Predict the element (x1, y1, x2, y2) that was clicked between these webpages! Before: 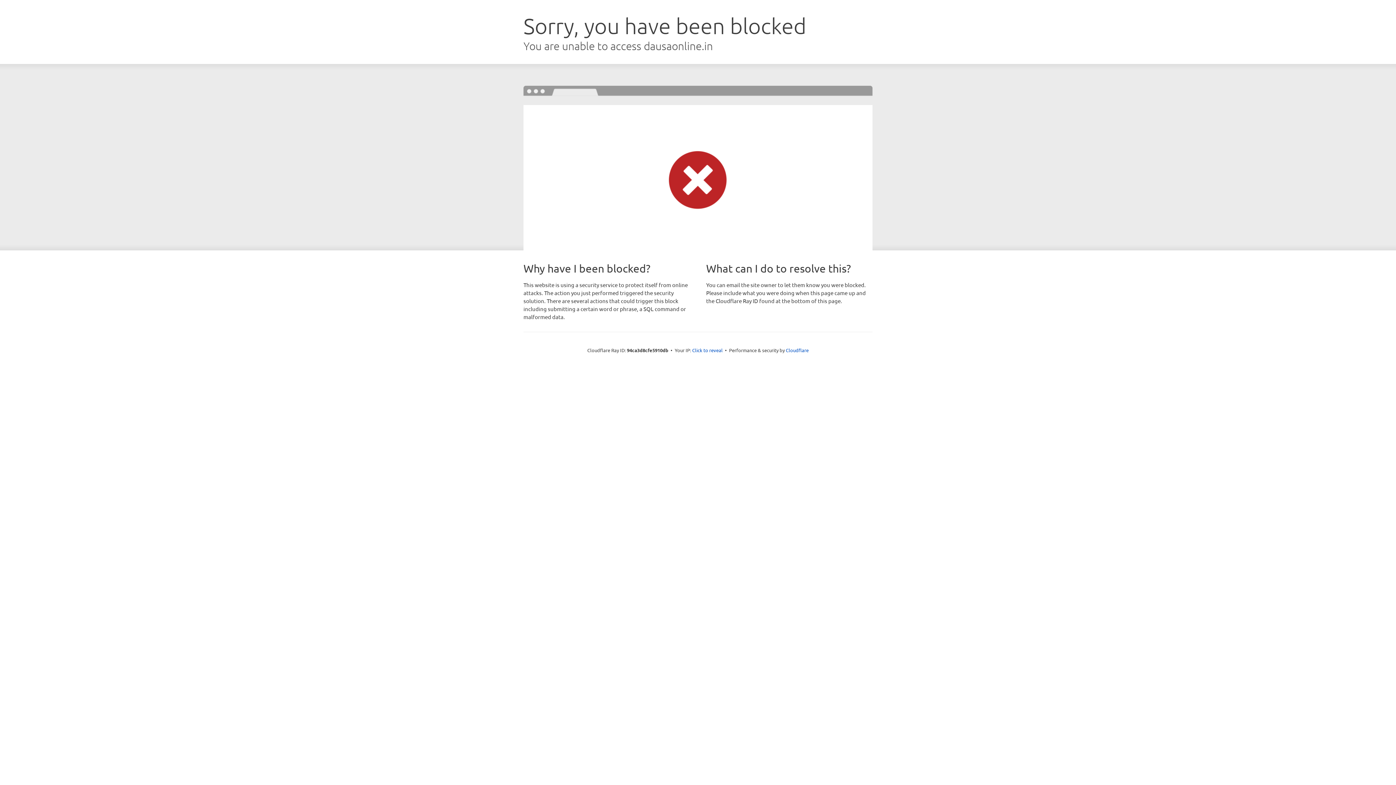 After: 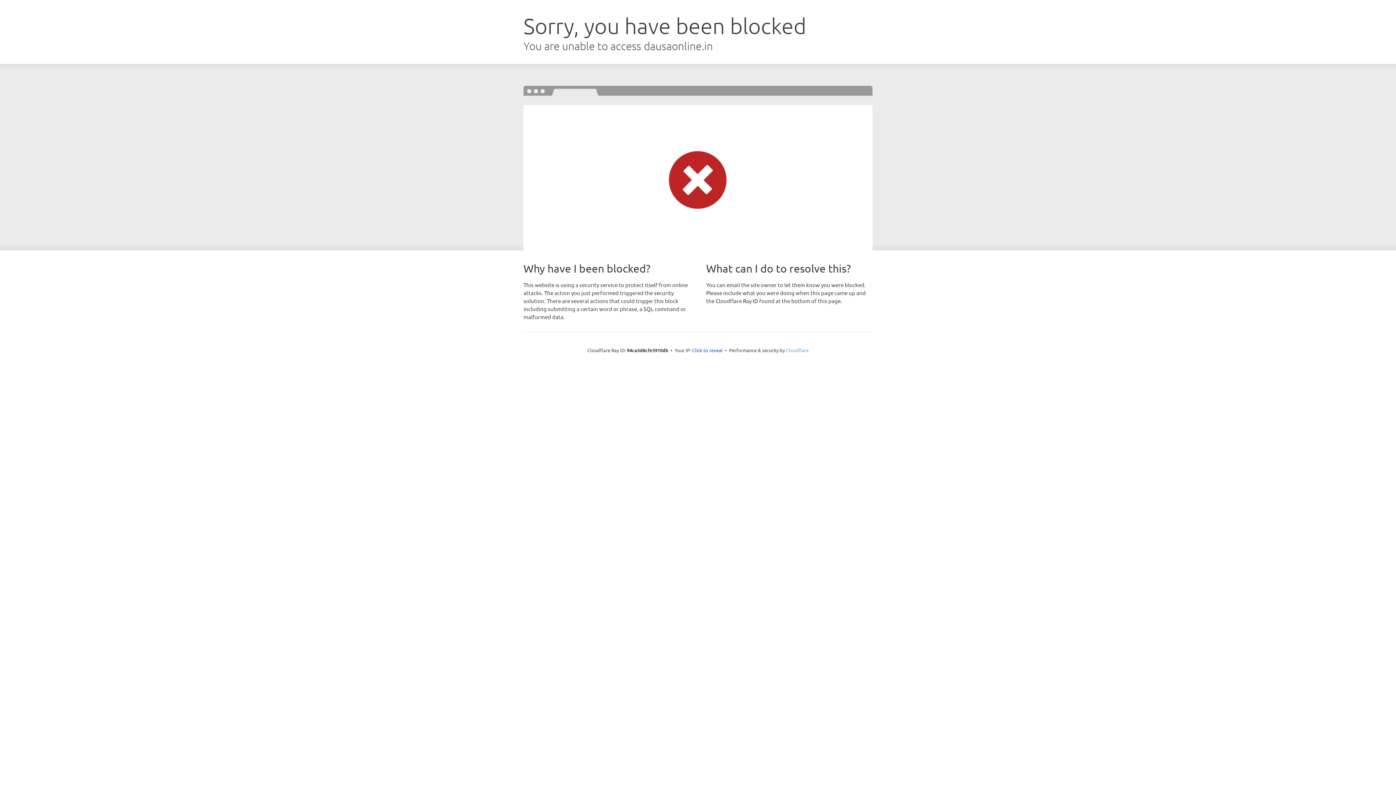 Action: label: Cloudflare bbox: (786, 347, 808, 353)